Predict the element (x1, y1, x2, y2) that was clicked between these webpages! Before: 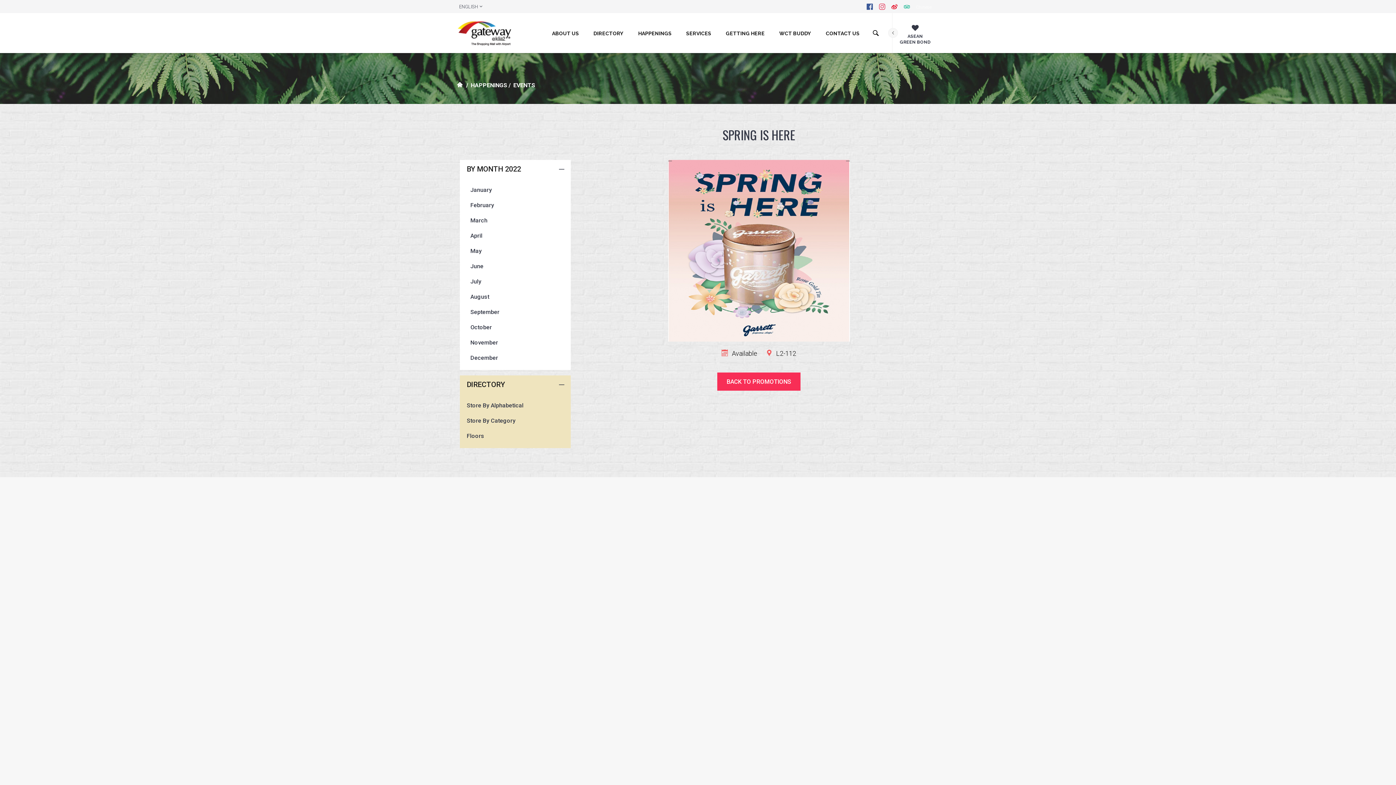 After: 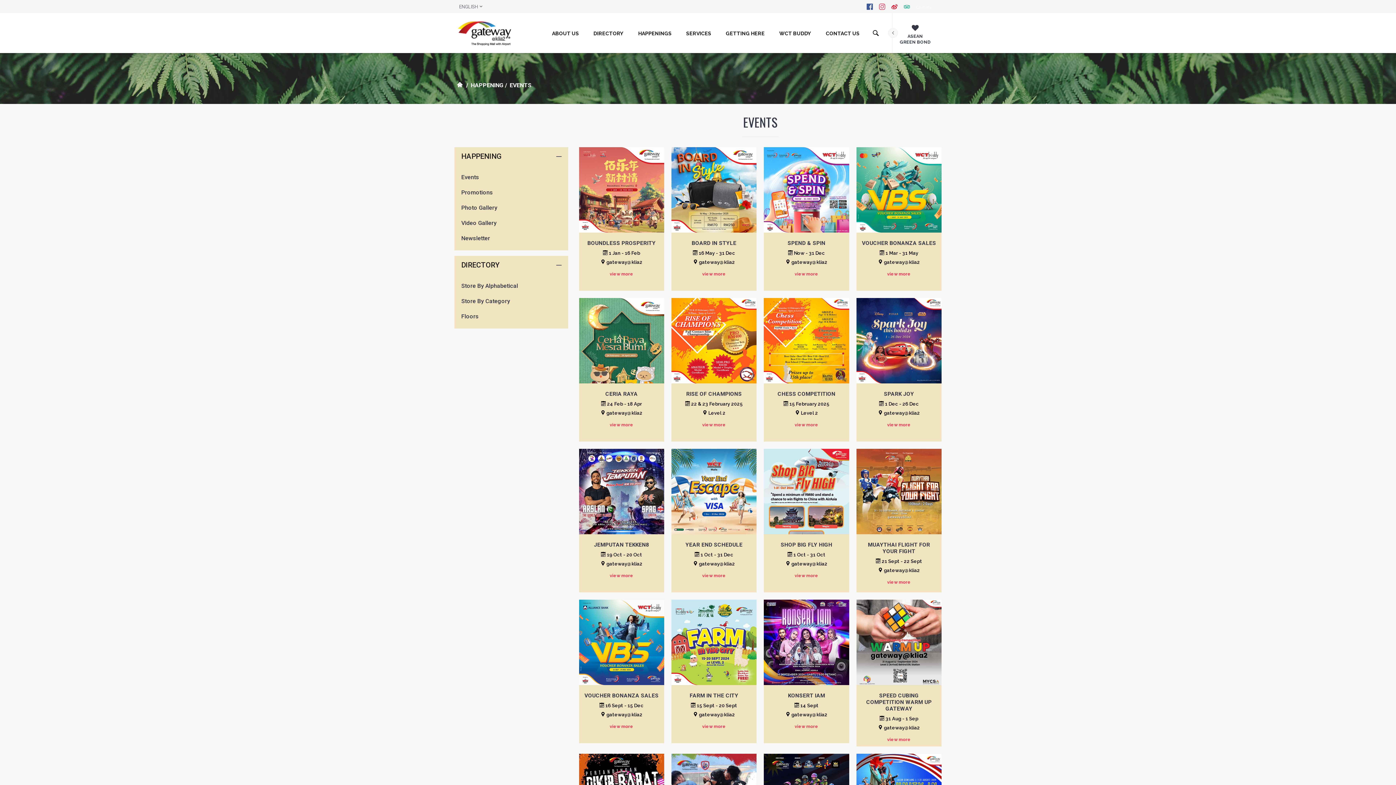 Action: label: May bbox: (463, 243, 564, 258)